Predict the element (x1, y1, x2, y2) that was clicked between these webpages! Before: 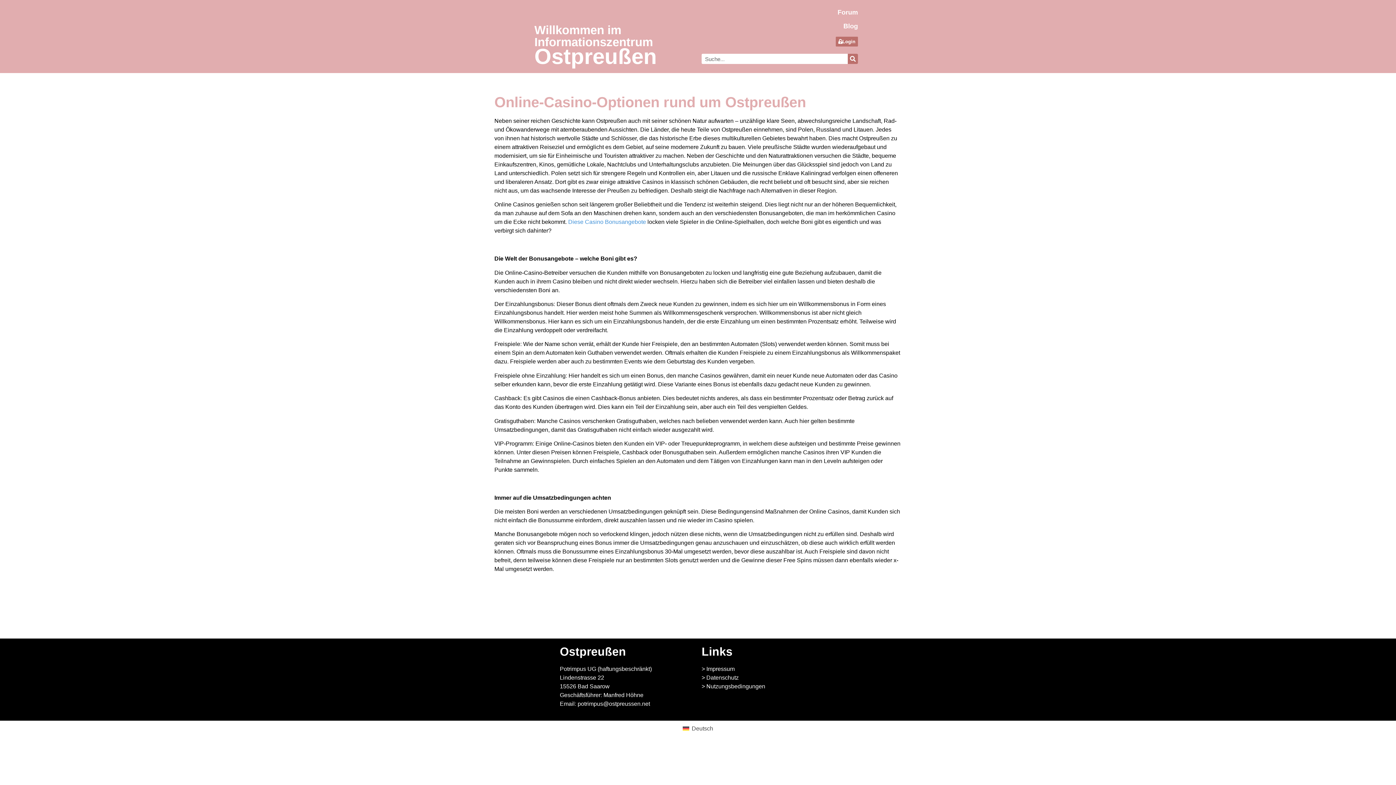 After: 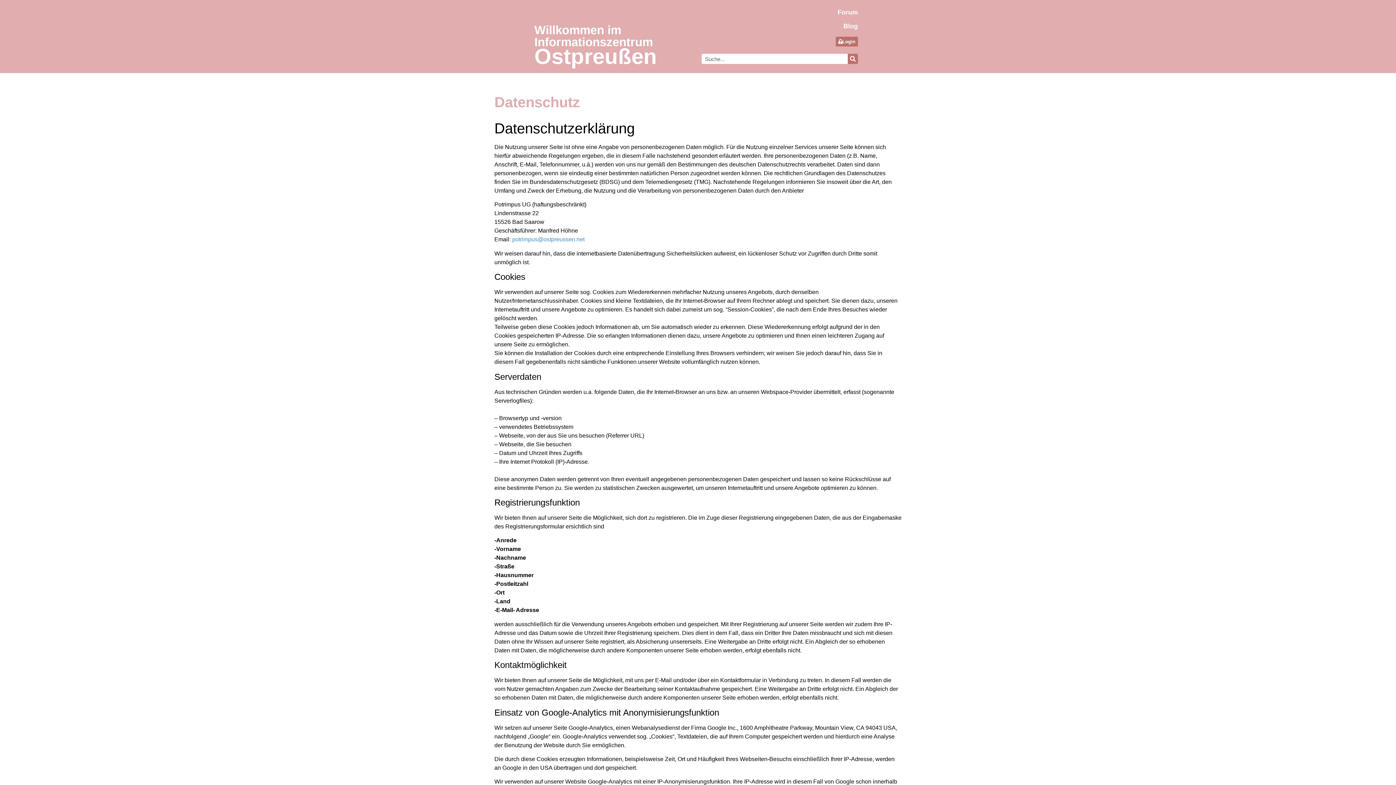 Action: label: > Datenschutz bbox: (701, 674, 738, 681)